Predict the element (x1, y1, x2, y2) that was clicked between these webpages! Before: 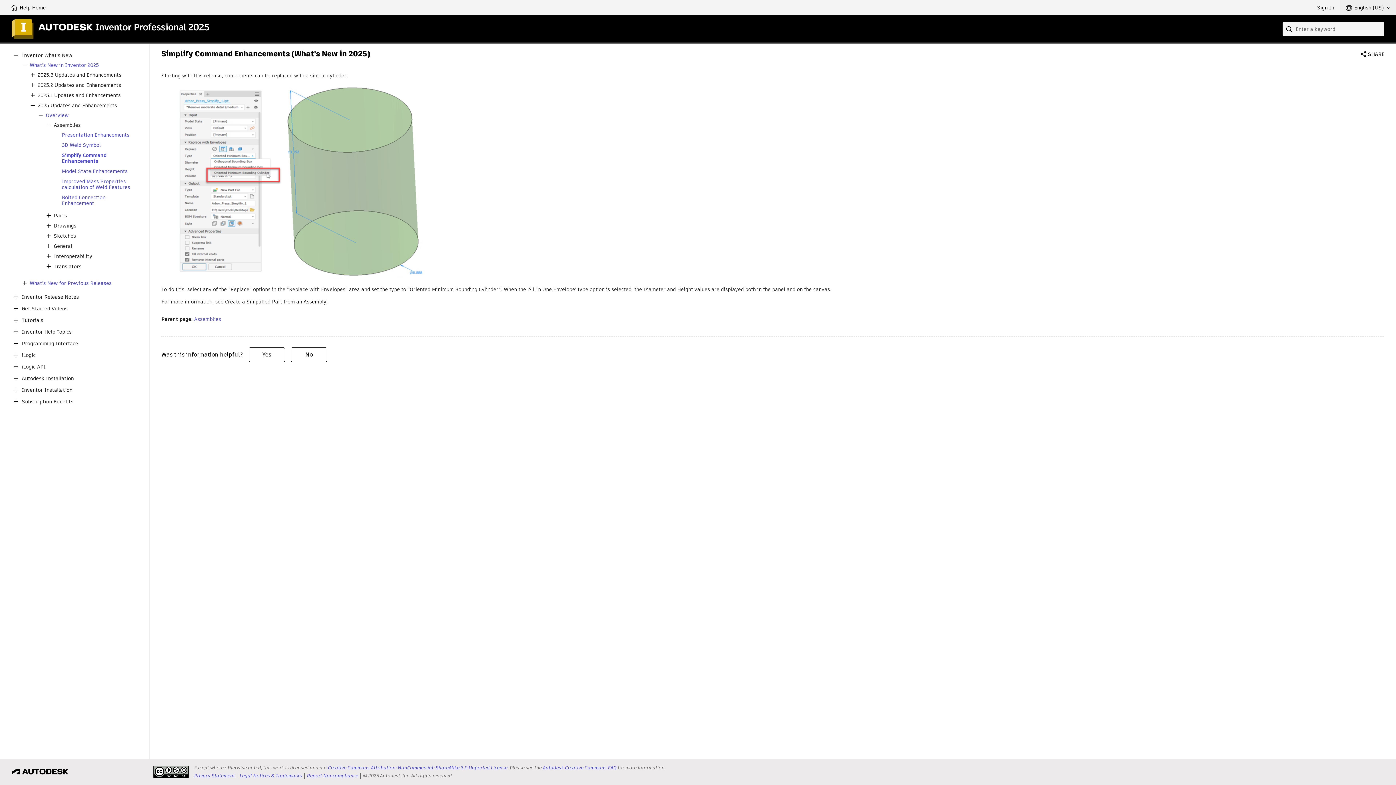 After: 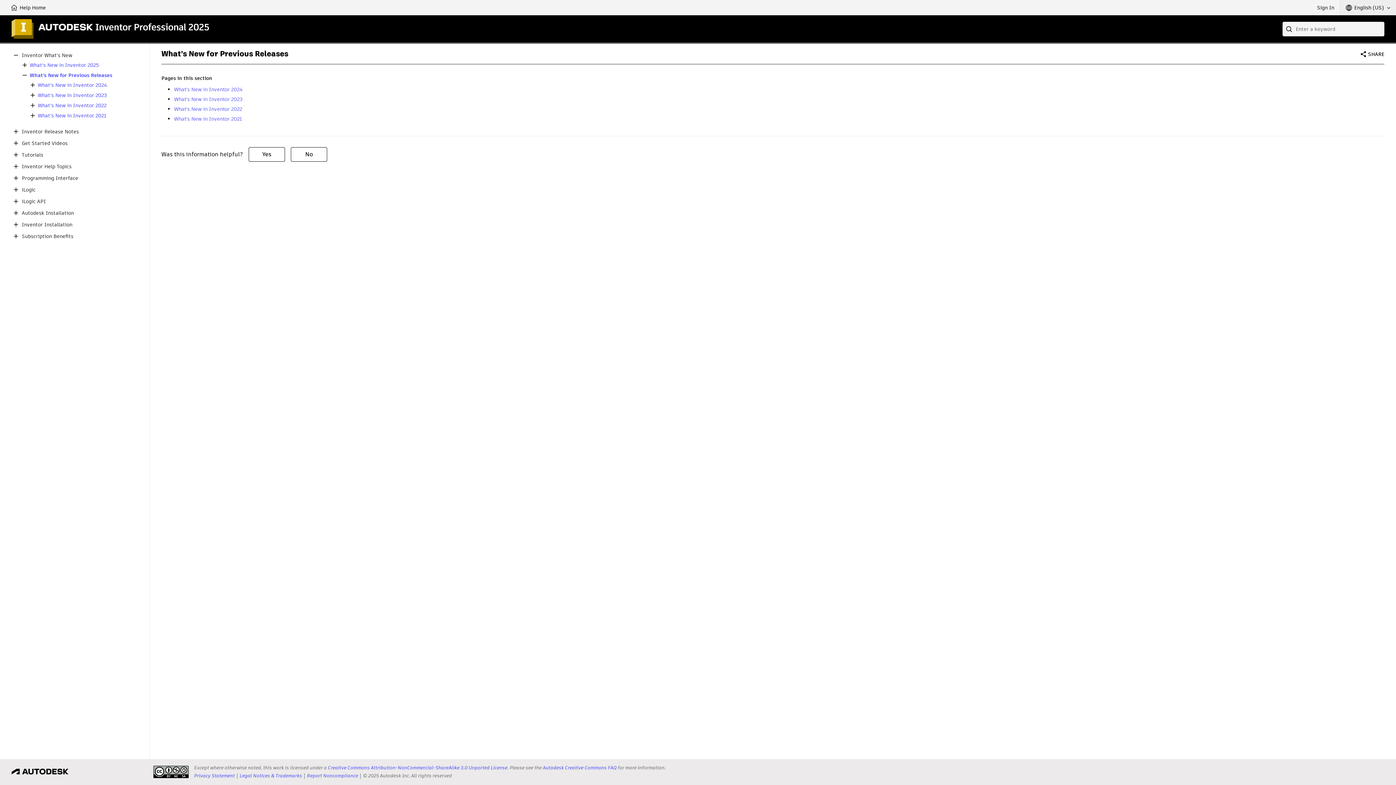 Action: label: What's New for Previous Releases bbox: (29, 280, 111, 286)